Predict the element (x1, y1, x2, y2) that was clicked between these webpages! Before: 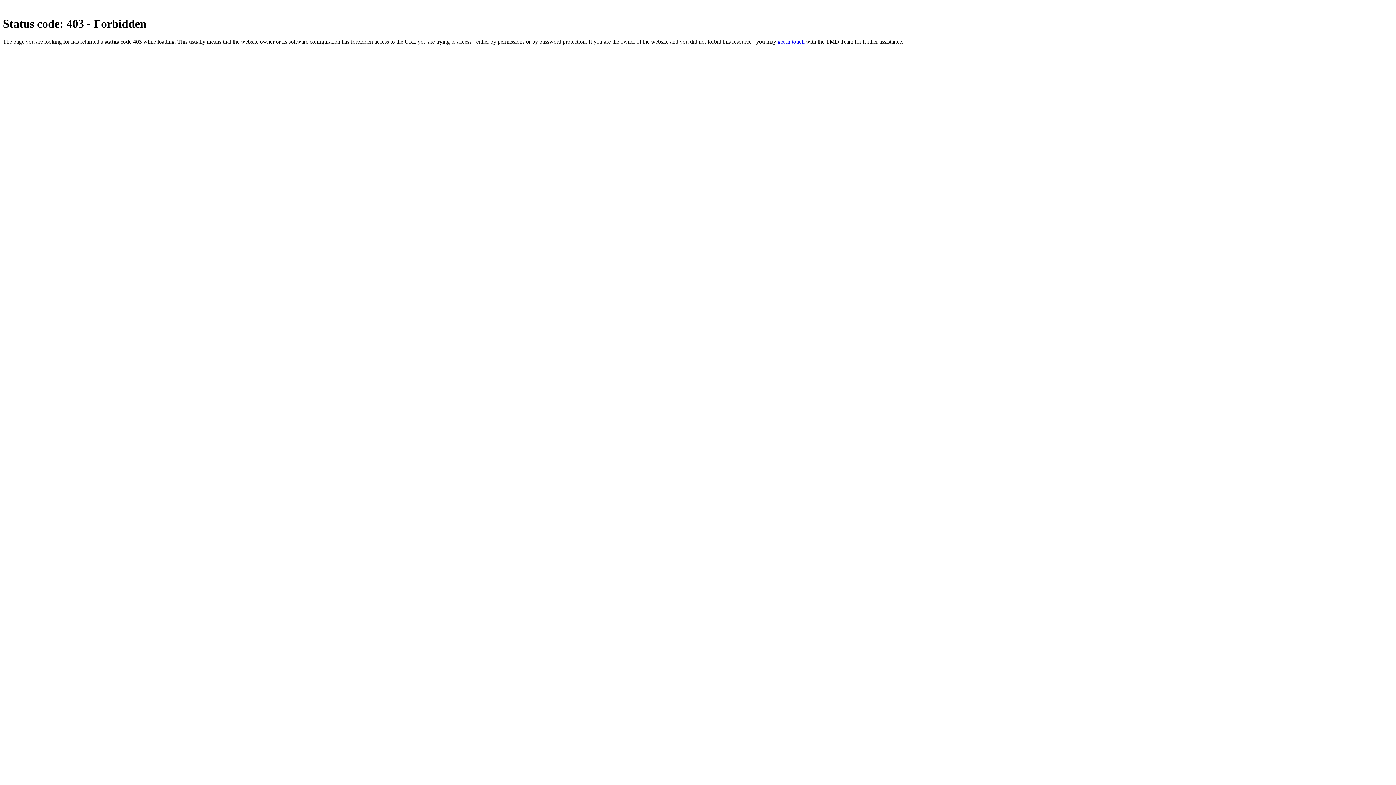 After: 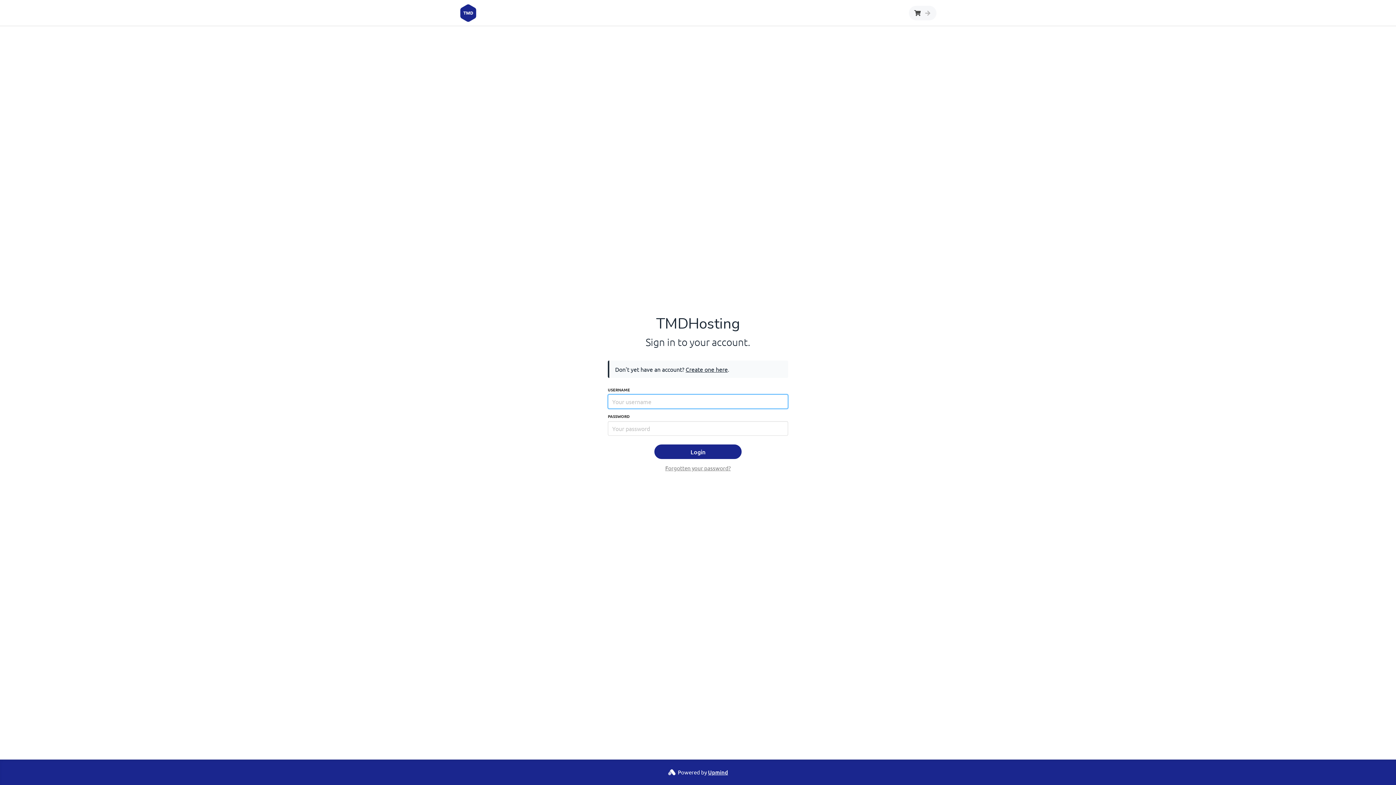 Action: label: get in touch bbox: (777, 38, 804, 44)